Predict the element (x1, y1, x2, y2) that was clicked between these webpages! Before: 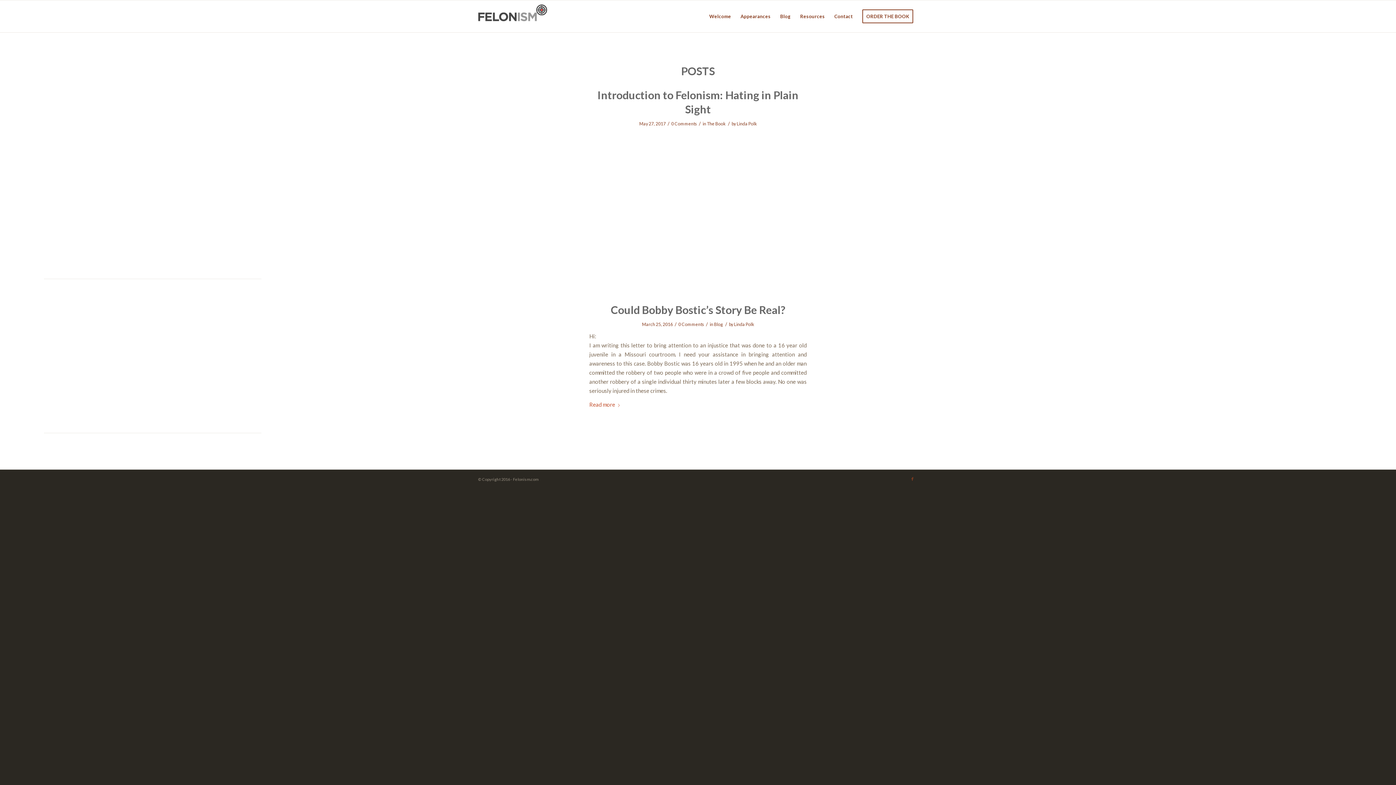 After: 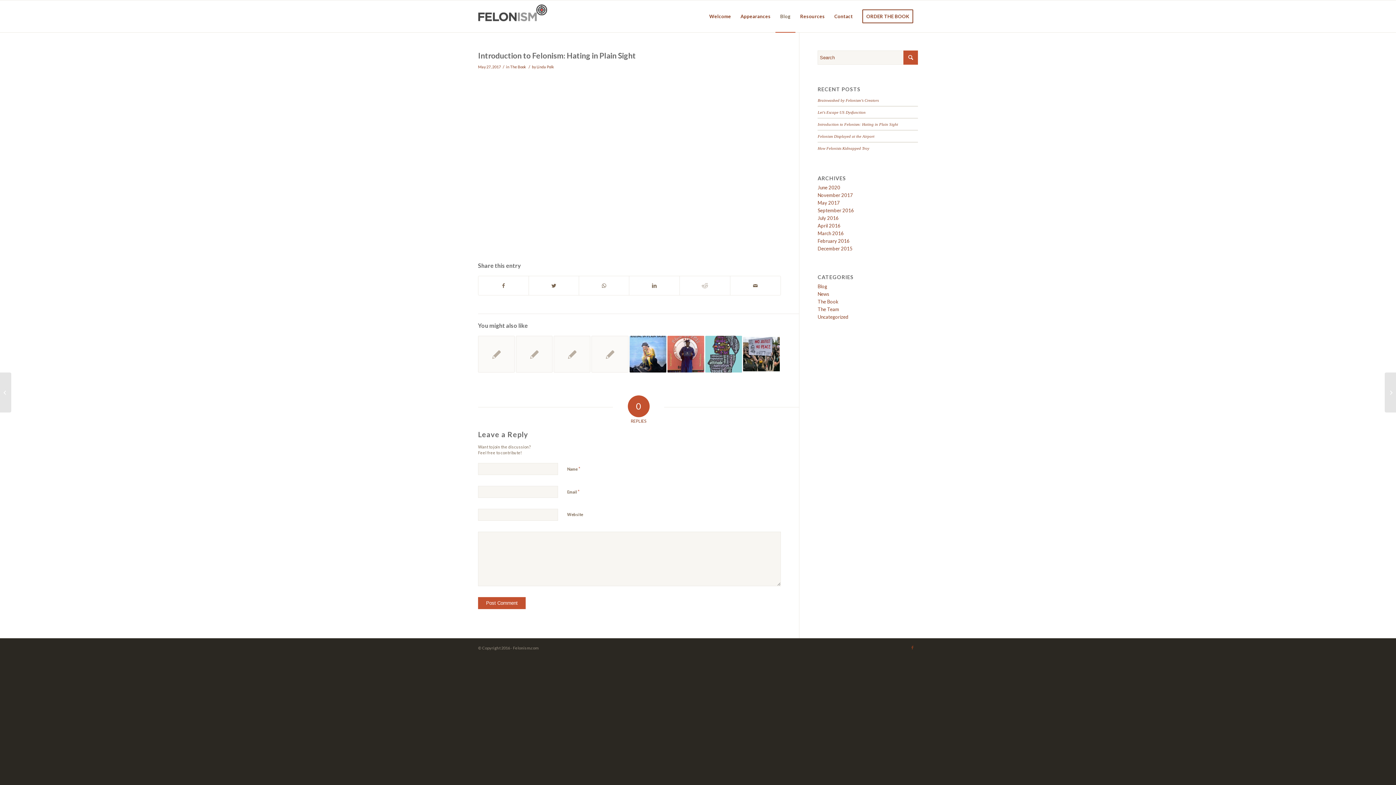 Action: label: 0 Comments bbox: (671, 121, 697, 126)